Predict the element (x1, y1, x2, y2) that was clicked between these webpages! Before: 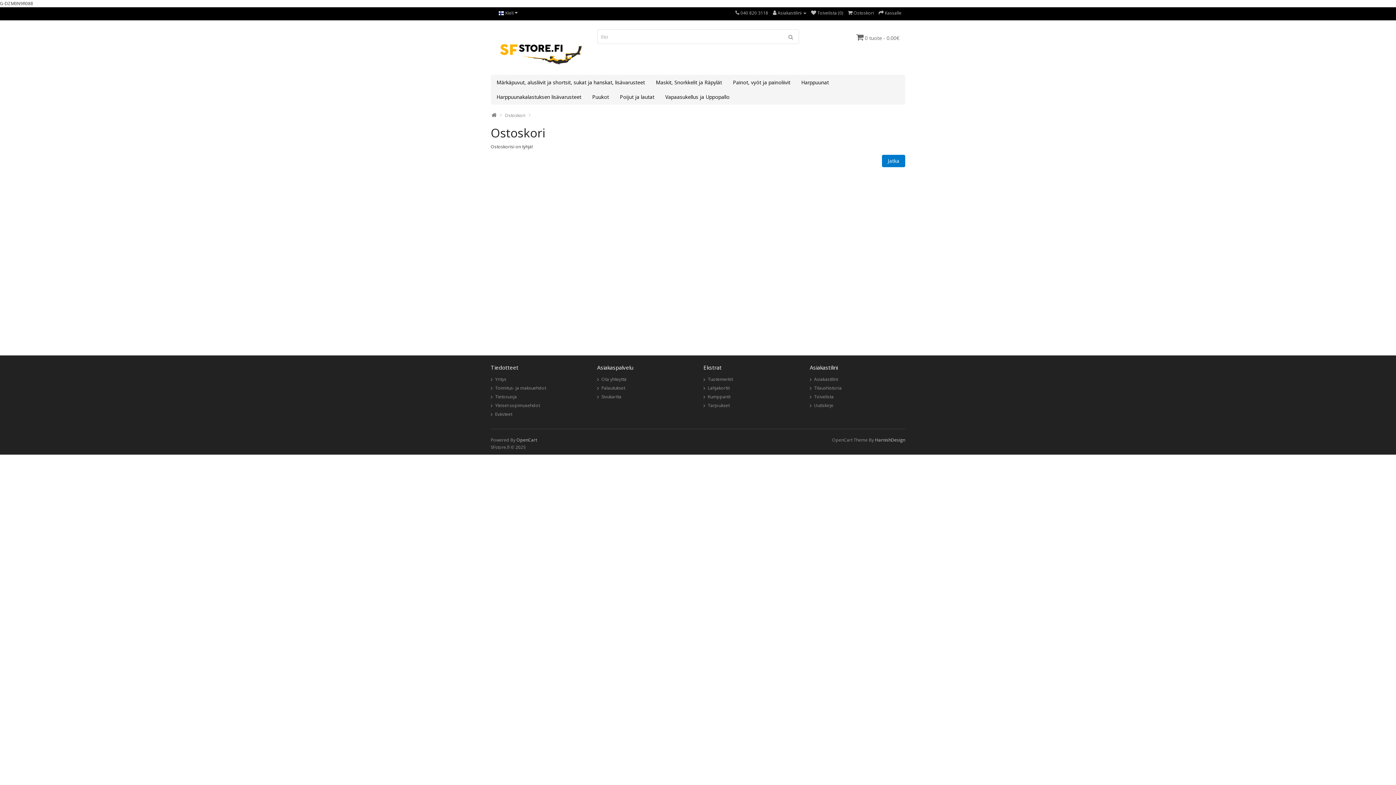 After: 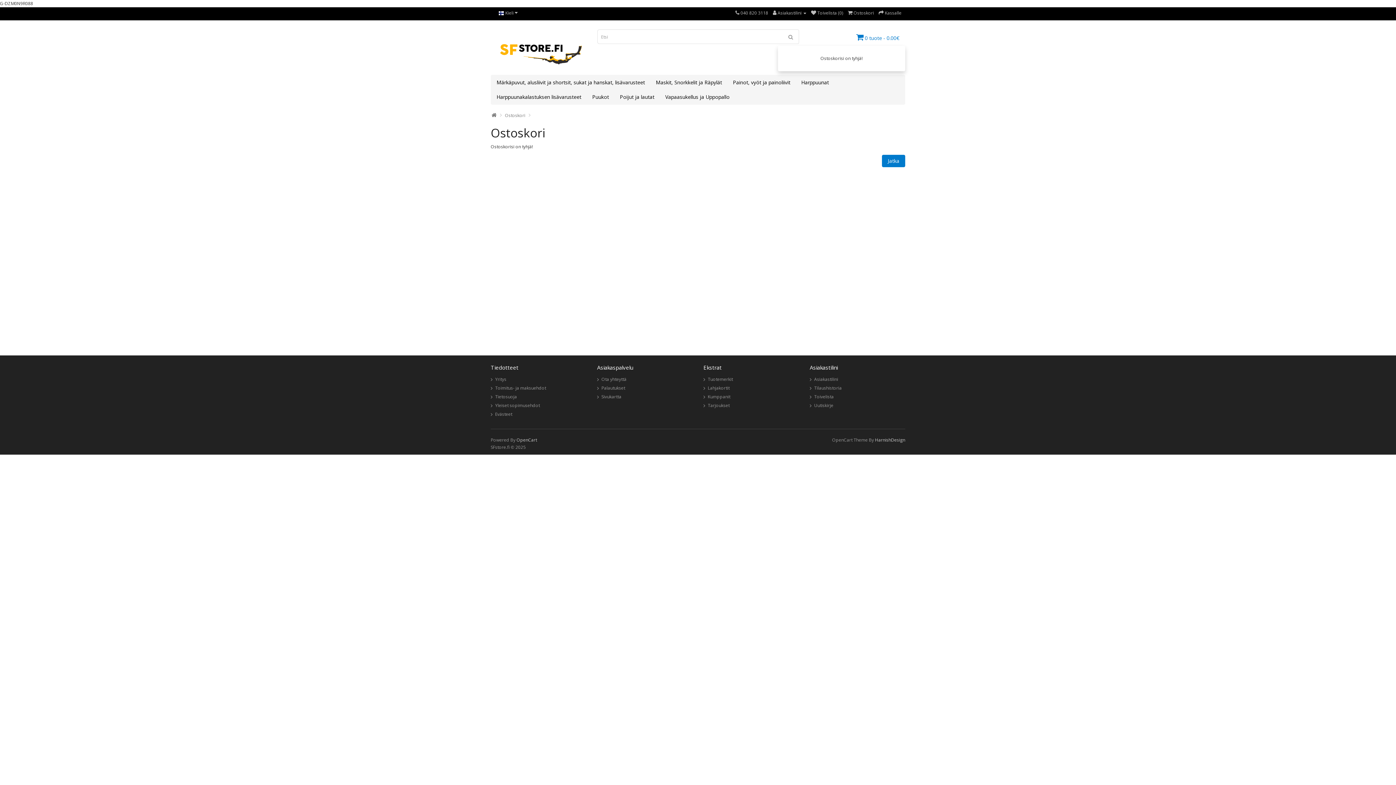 Action: bbox: (850, 29, 905, 45) label:  0 tuote - 0.00€